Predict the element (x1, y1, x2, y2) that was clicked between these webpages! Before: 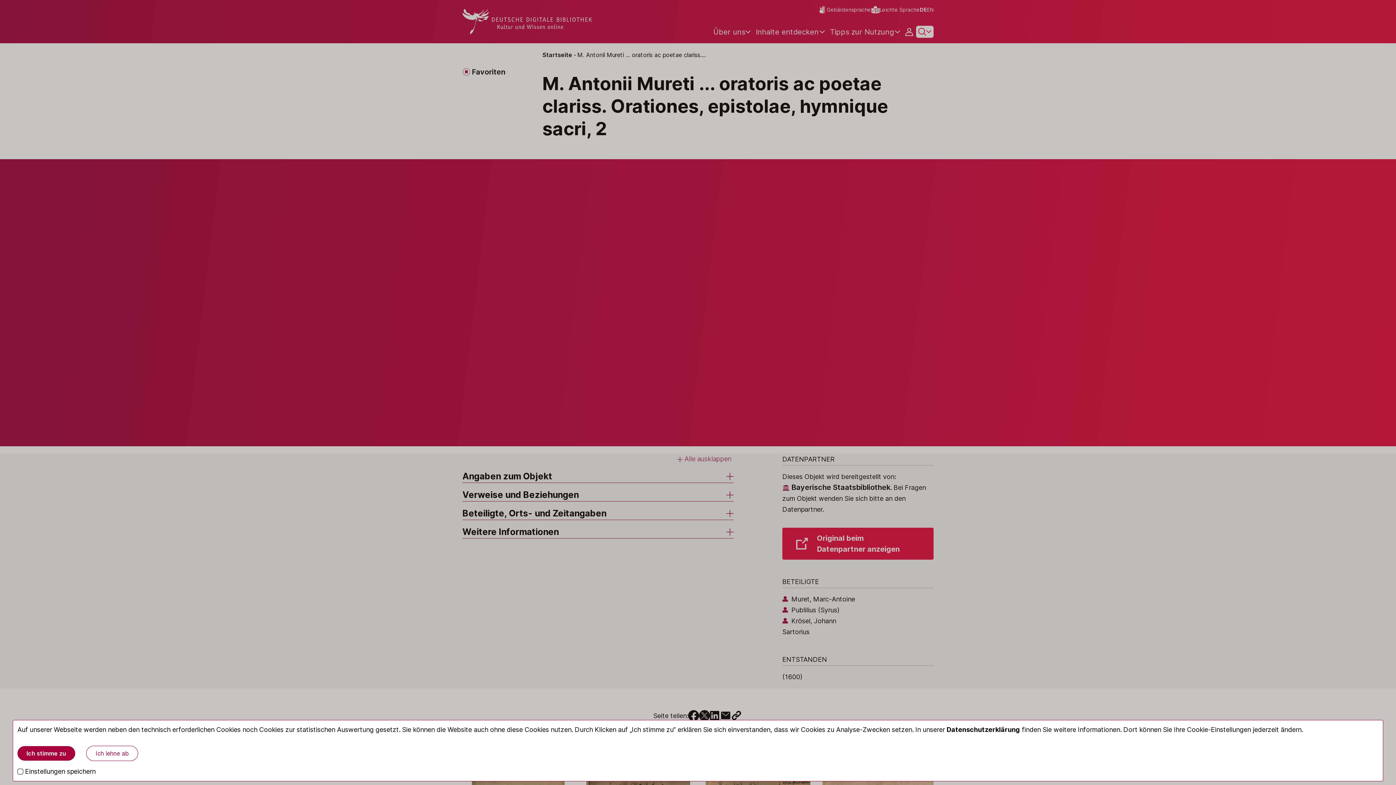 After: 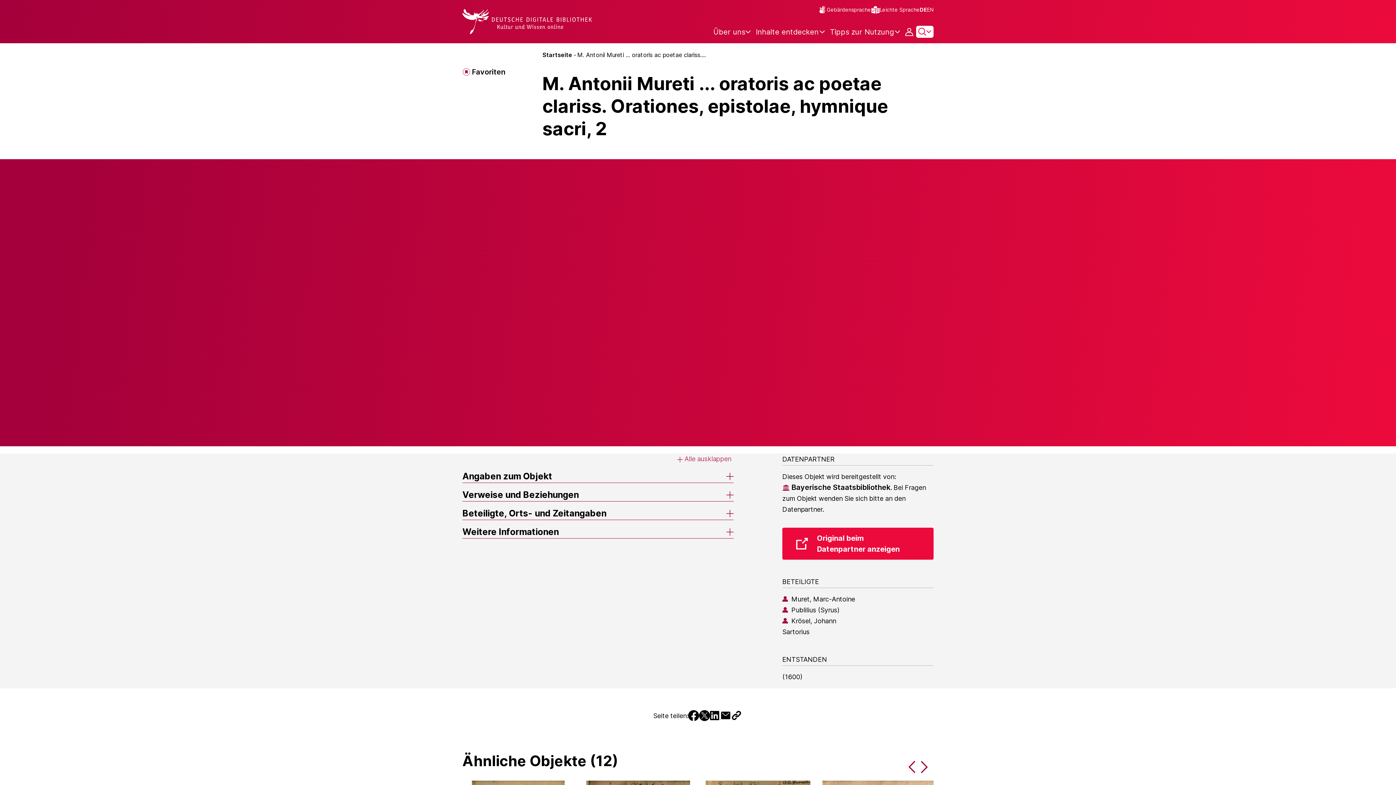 Action: bbox: (17, 746, 75, 761) label: Ich stimme zu